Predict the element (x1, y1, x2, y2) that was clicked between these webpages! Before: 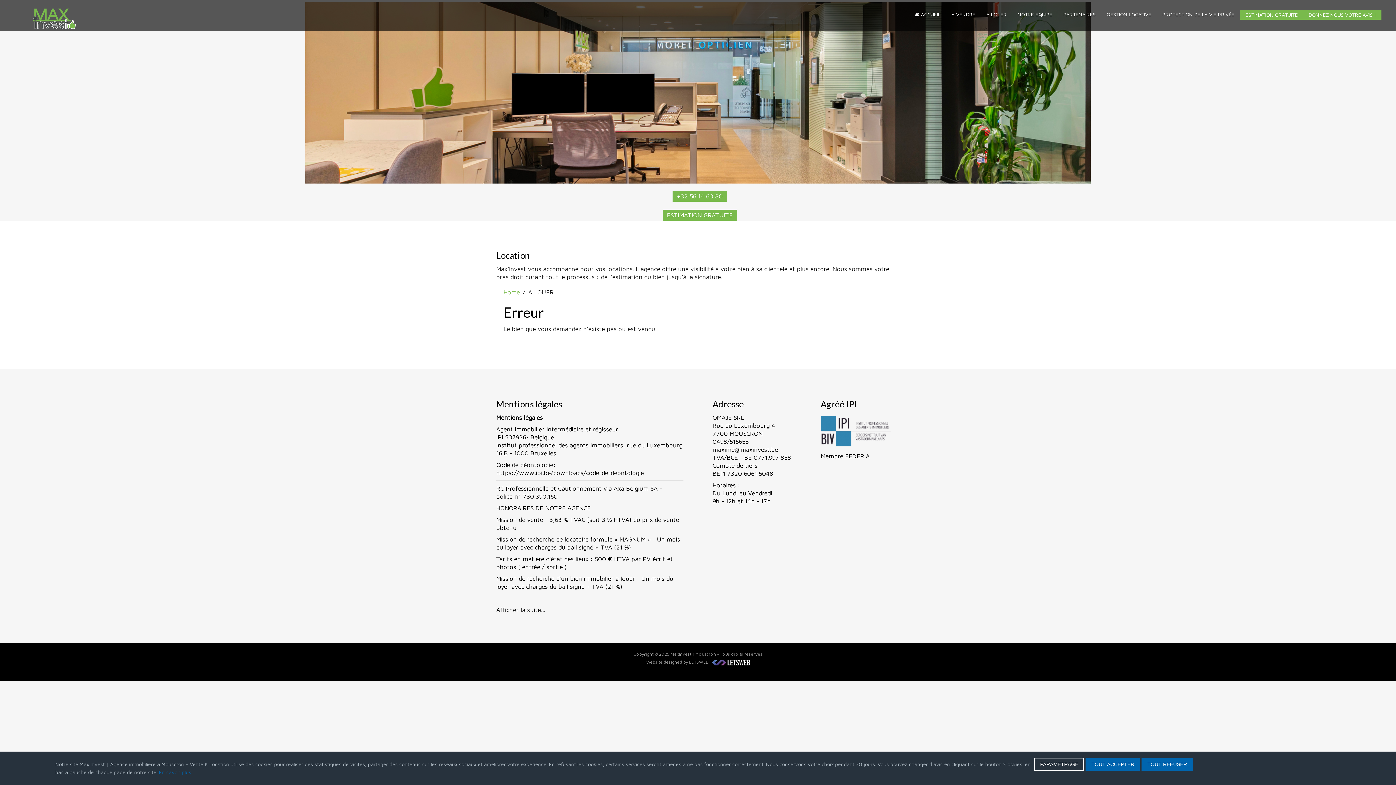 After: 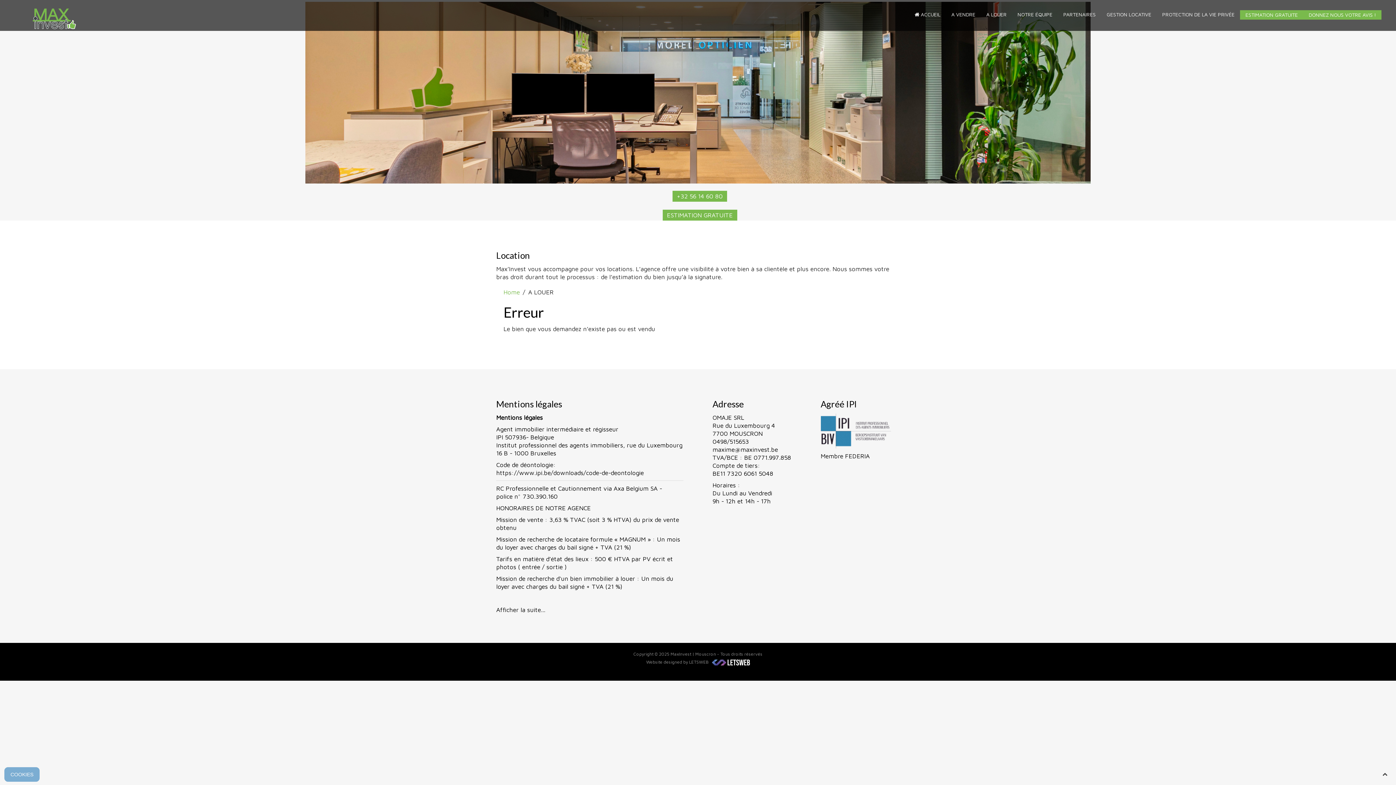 Action: label: TOUT REFUSER bbox: (1141, 758, 1193, 771)